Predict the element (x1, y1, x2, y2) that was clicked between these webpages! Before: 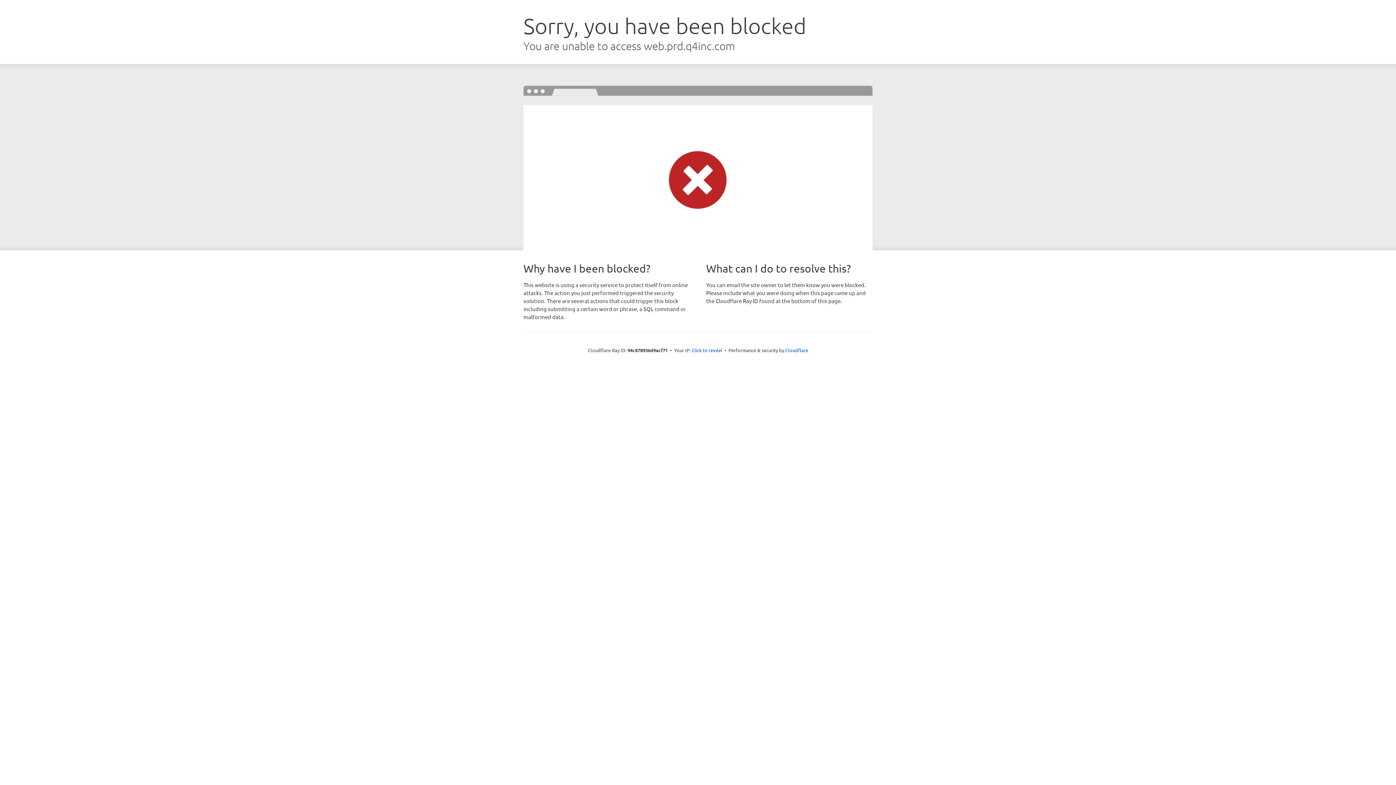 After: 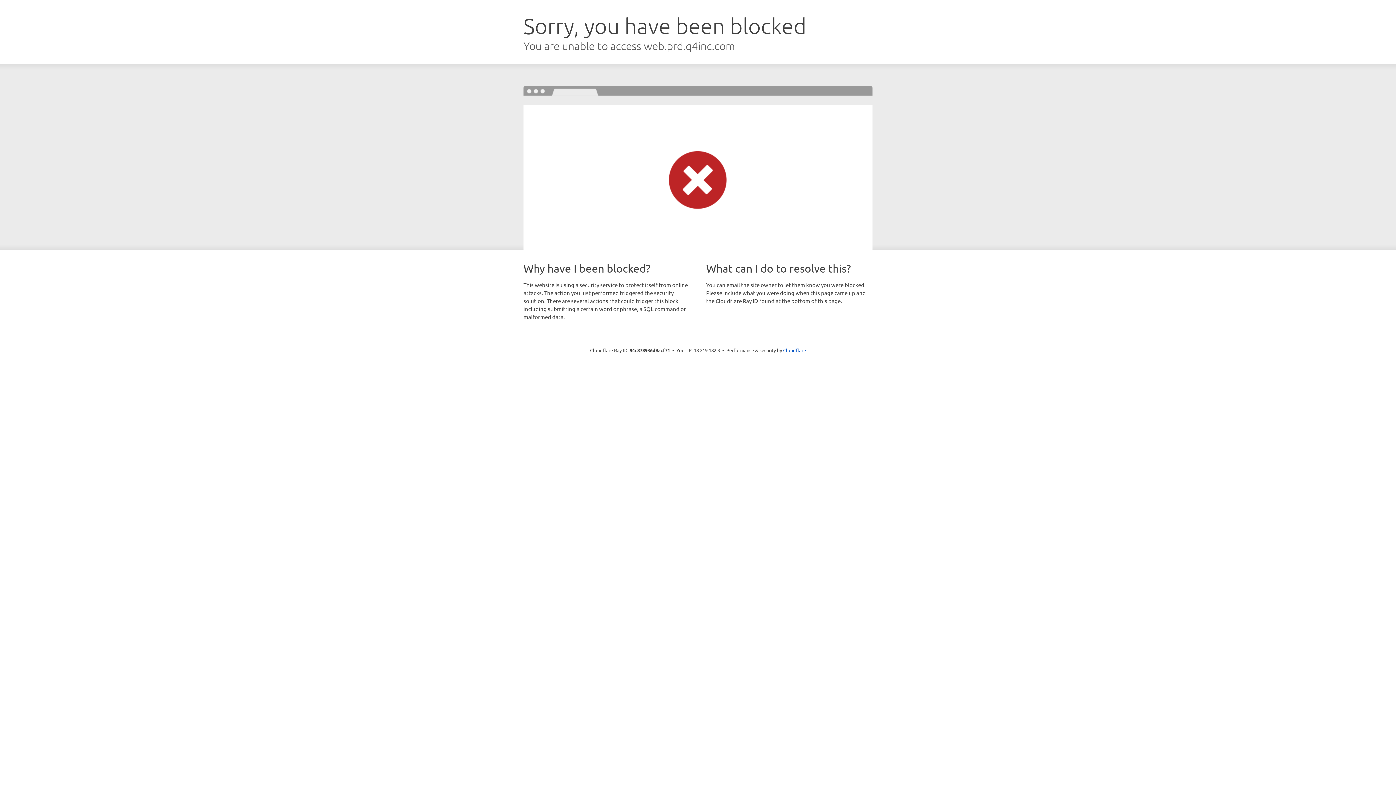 Action: label: Click to reveal bbox: (691, 346, 722, 353)